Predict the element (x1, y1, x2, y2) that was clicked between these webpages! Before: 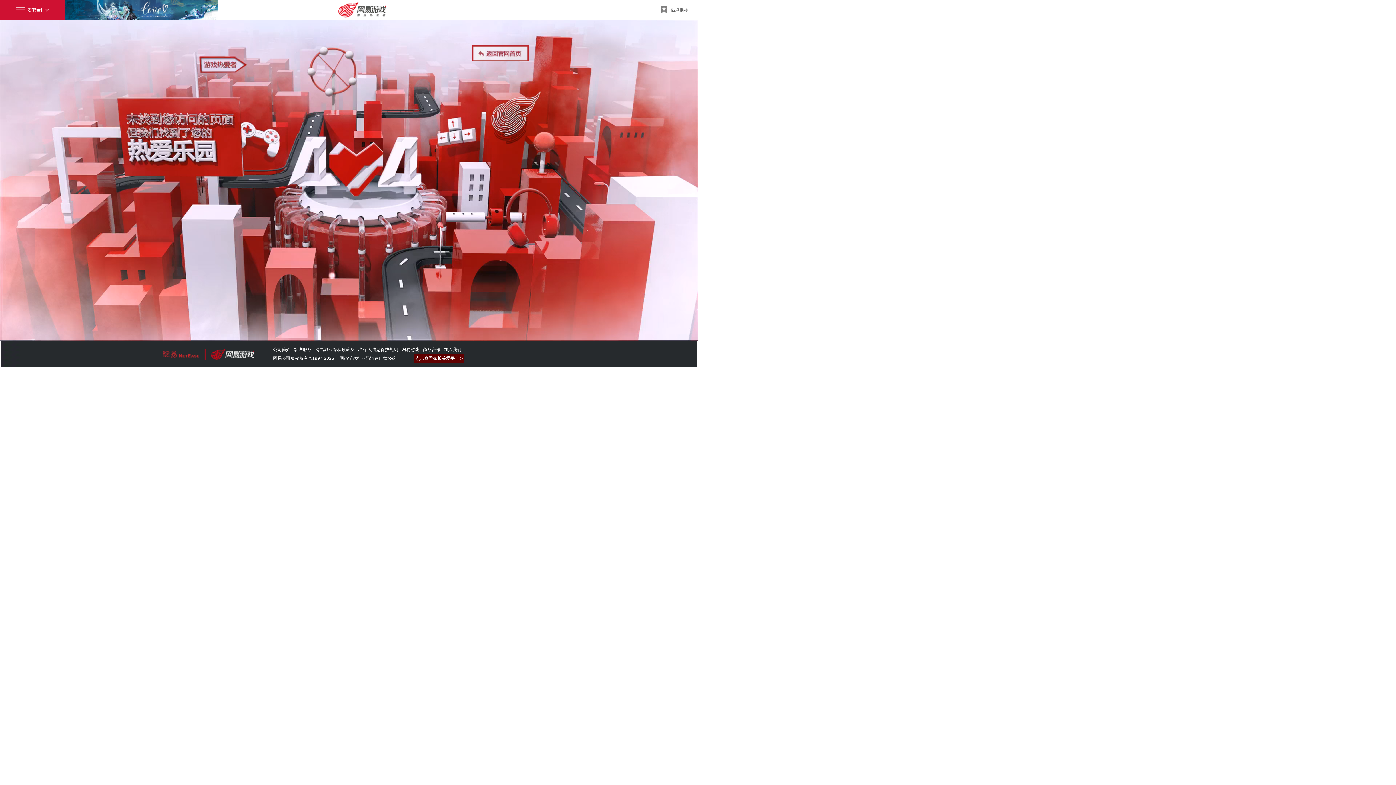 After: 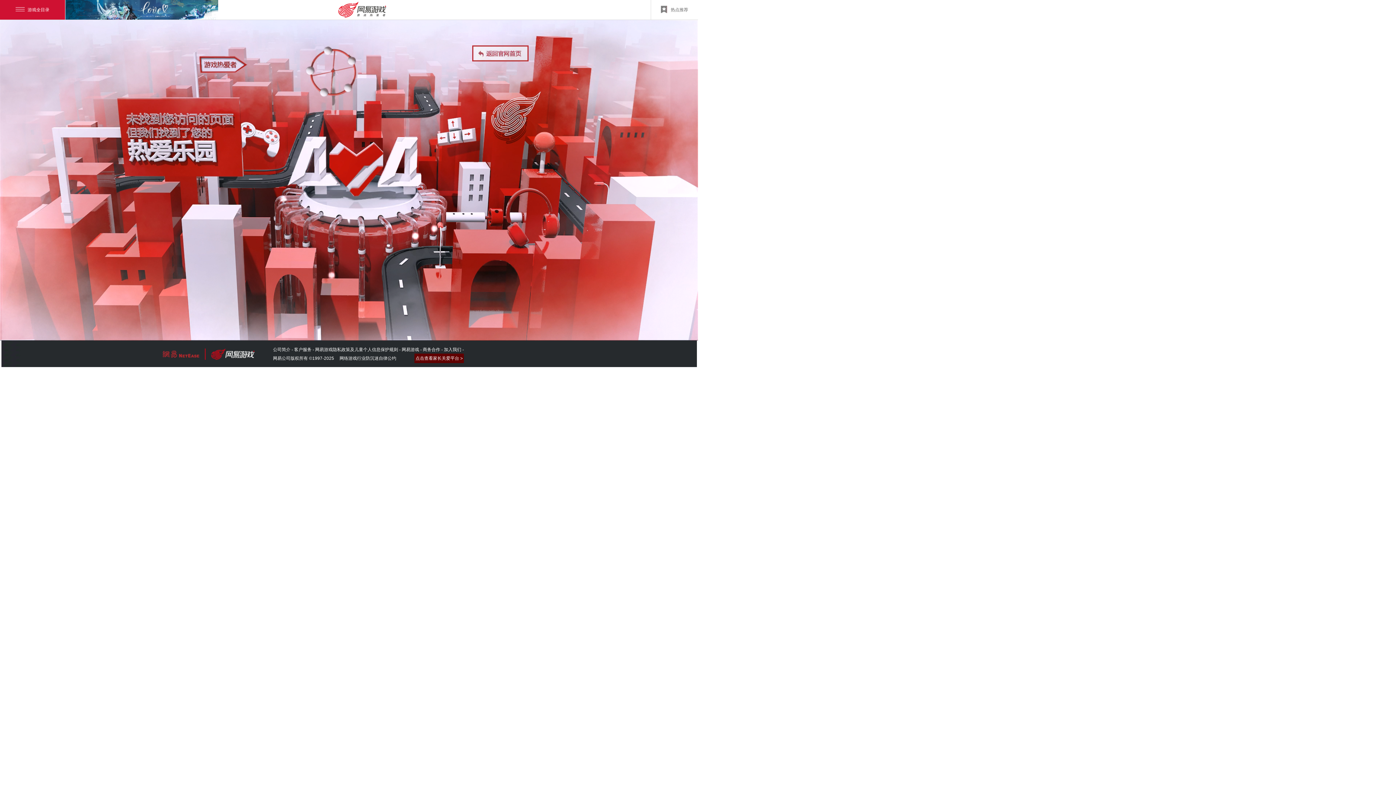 Action: label: 网易游戏隐私政策及儿童个人信息保护规则 bbox: (315, 347, 398, 352)